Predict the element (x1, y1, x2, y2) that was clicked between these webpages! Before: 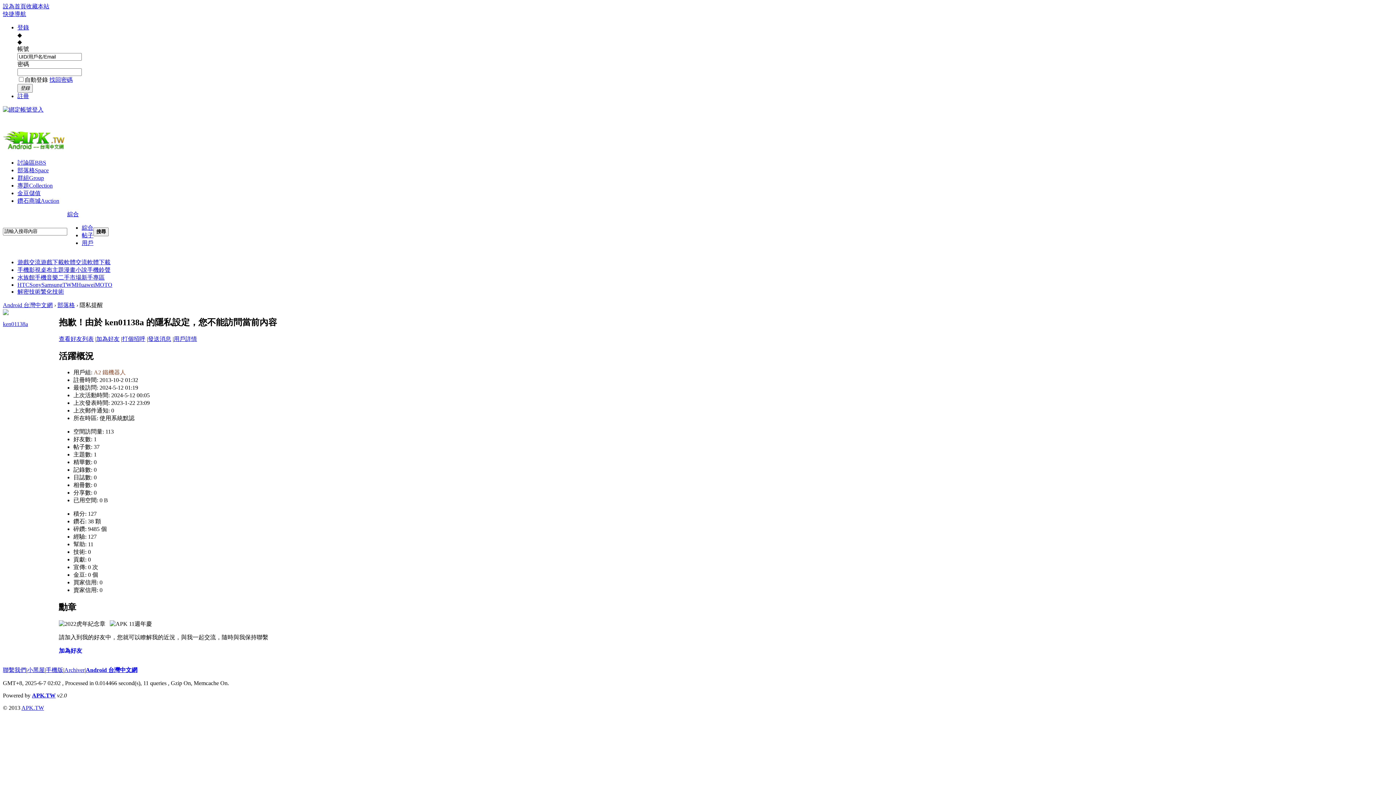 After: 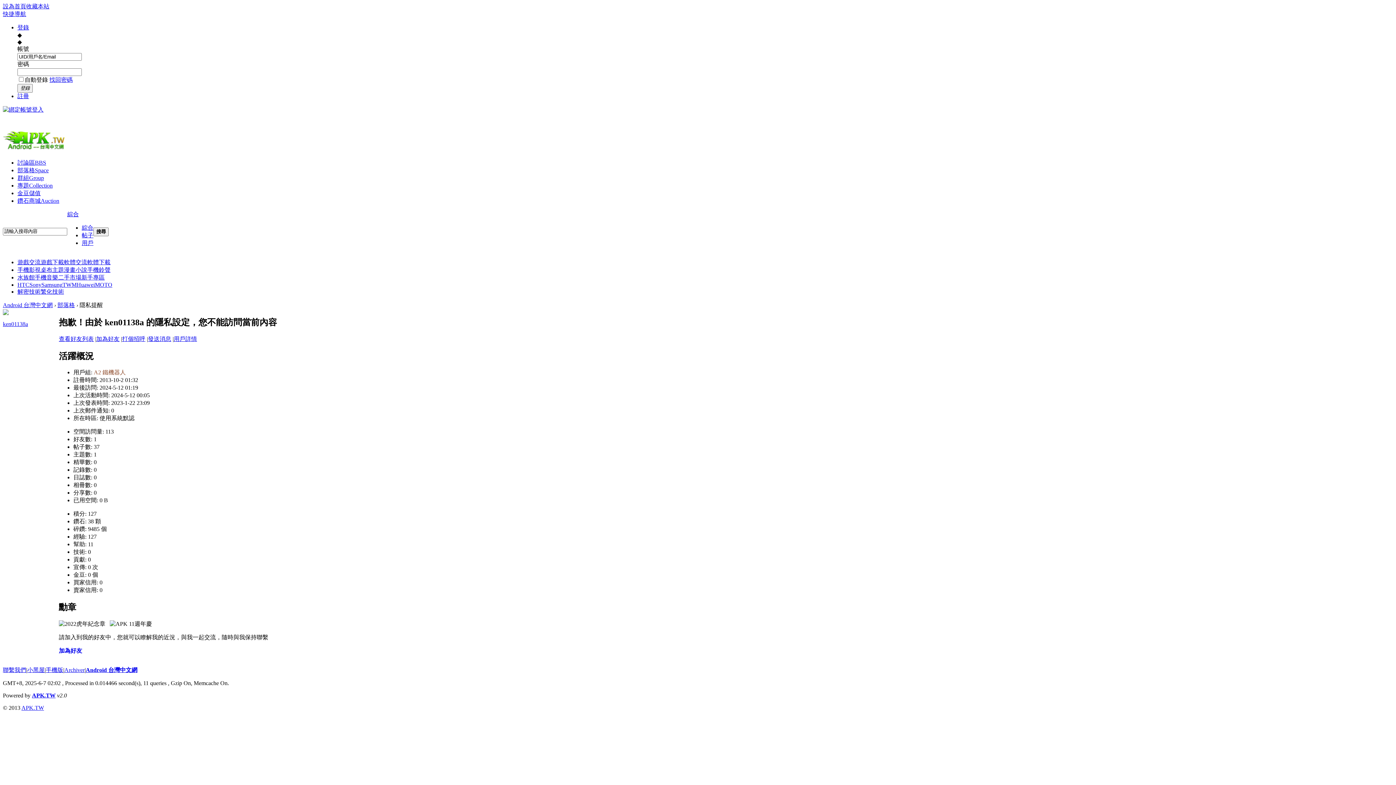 Action: label: 快捷導航 bbox: (2, 10, 26, 17)